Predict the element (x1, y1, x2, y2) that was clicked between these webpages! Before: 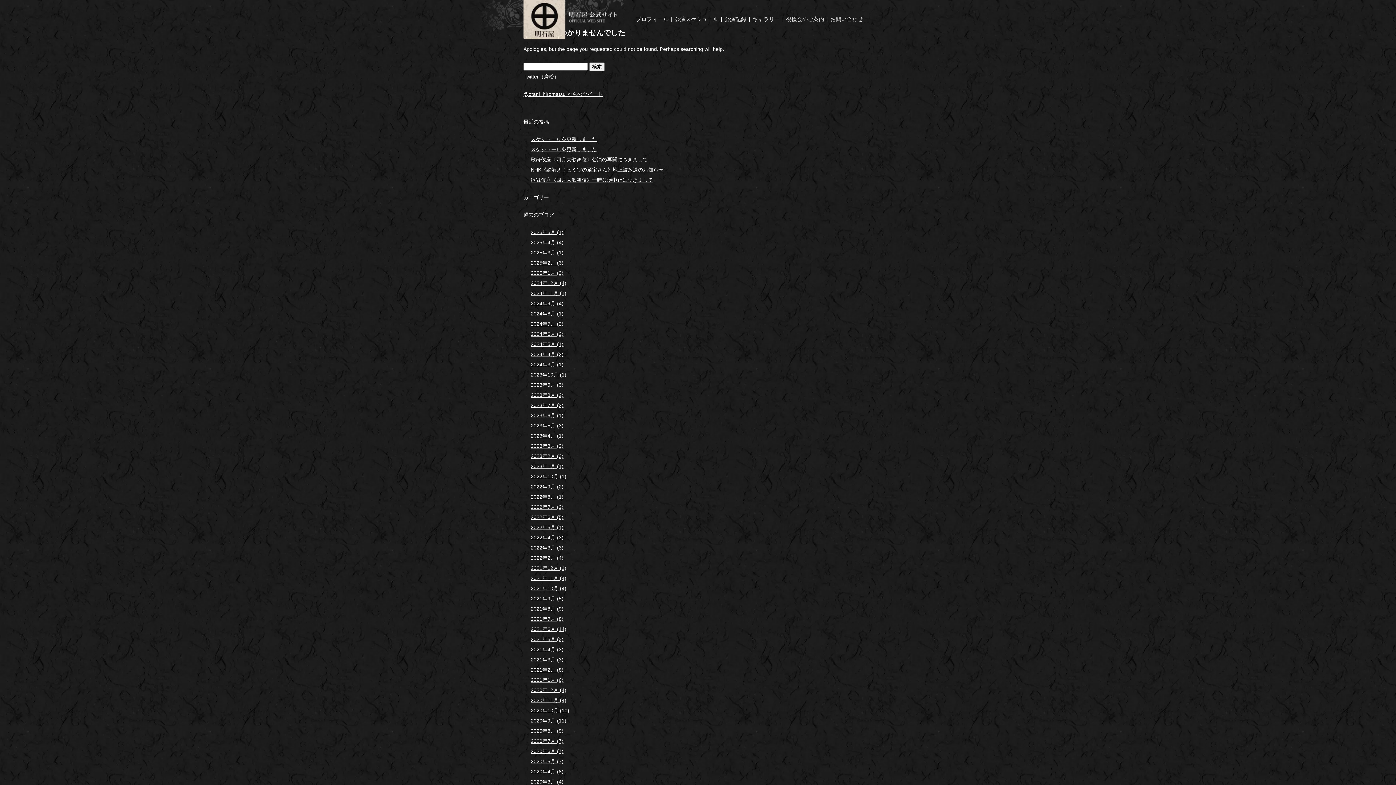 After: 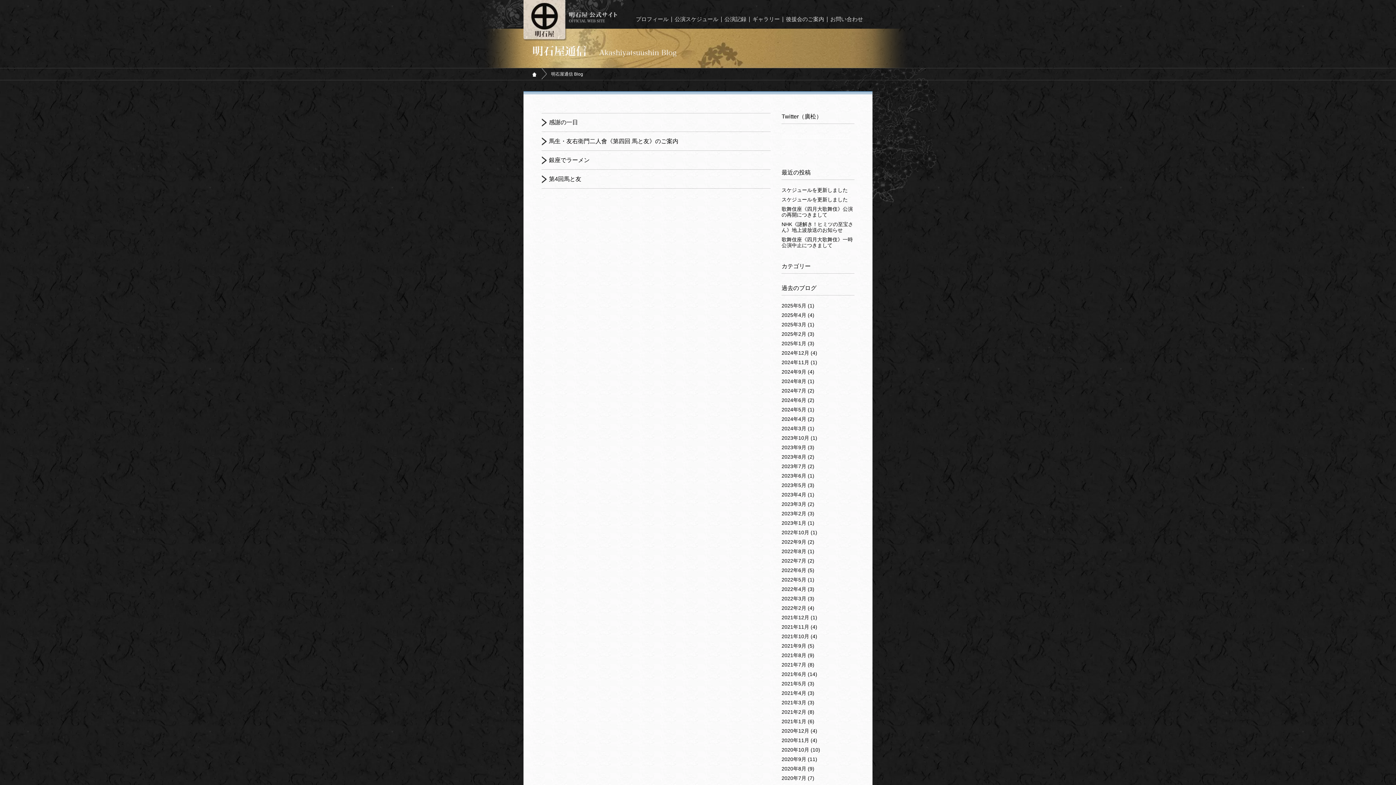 Action: bbox: (530, 555, 563, 561) label: 2022年2月 (4)